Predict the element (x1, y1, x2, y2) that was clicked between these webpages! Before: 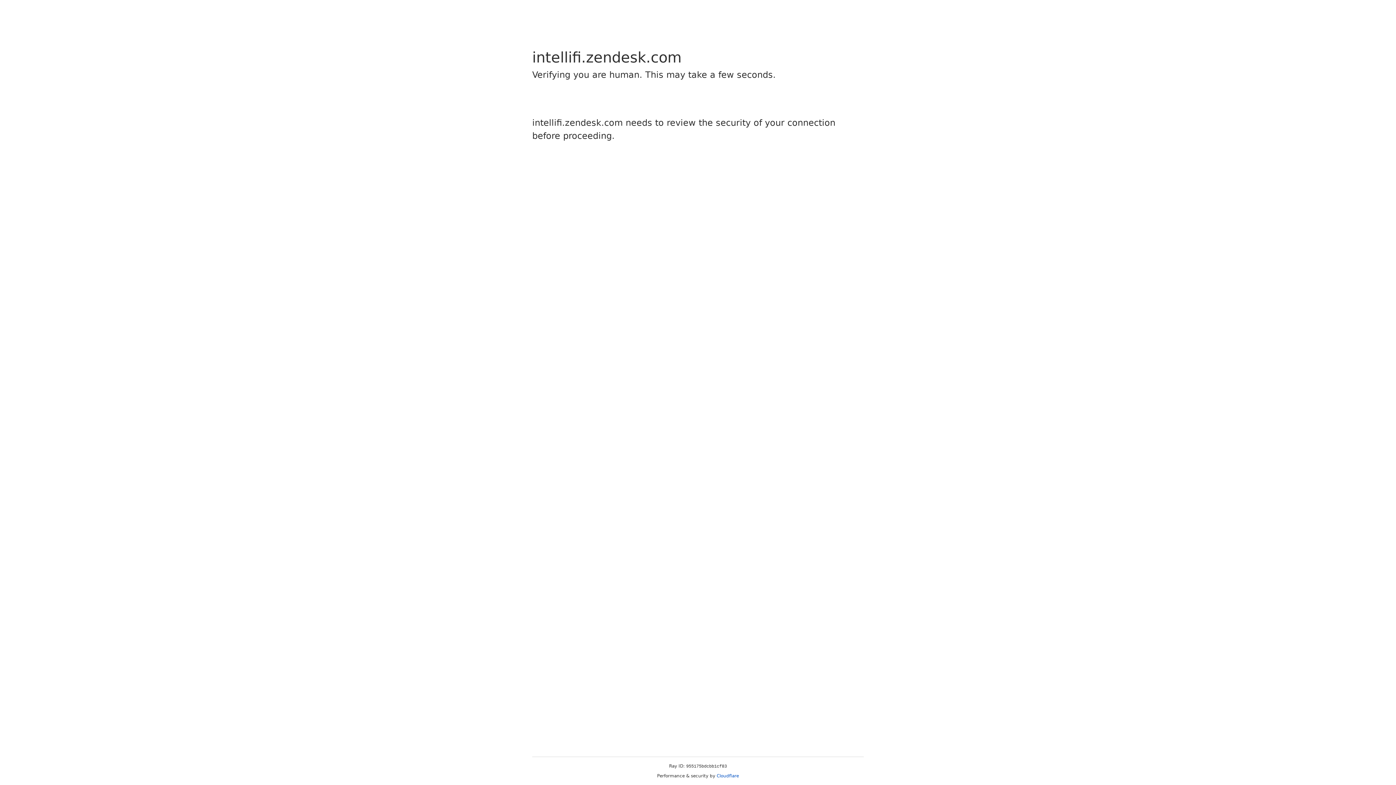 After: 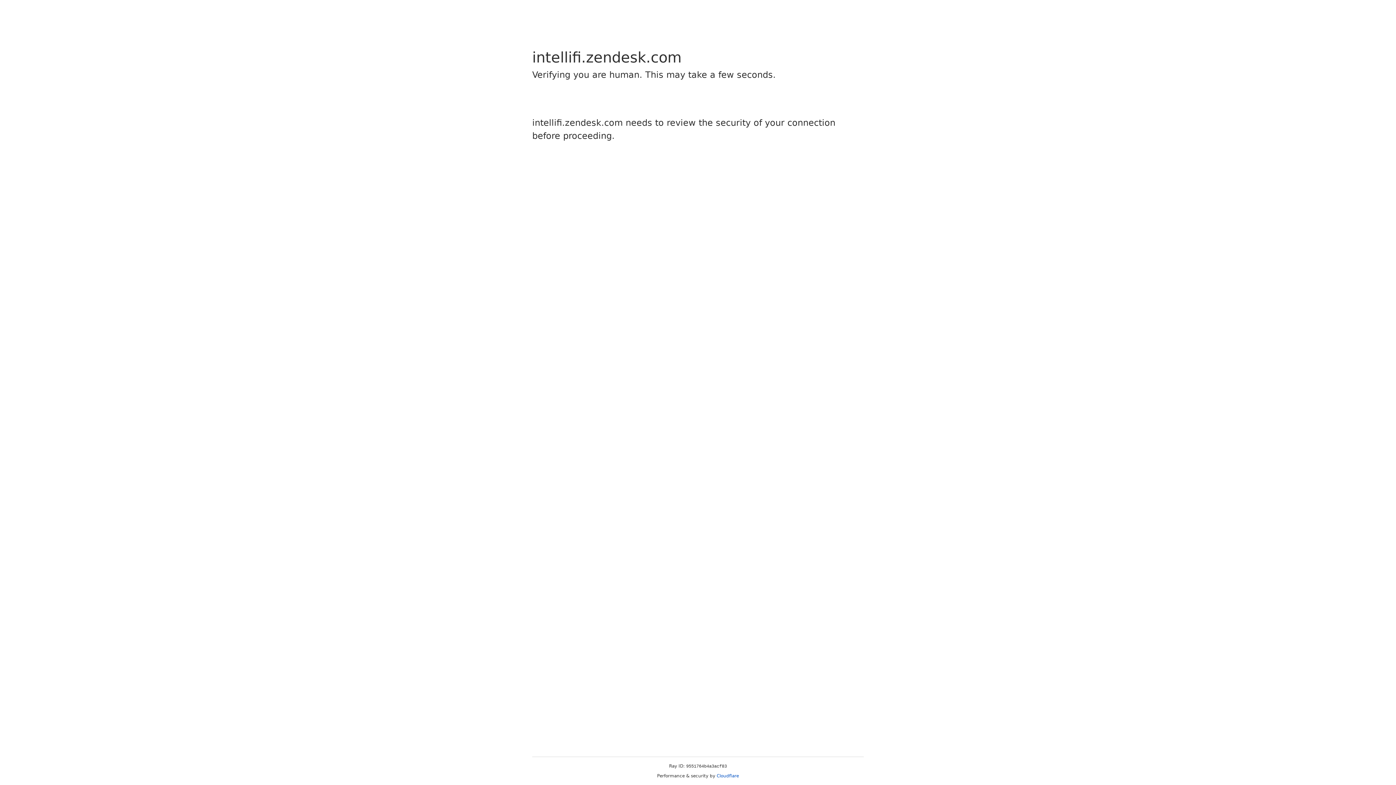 Action: label: Cloudflare bbox: (716, 773, 739, 778)